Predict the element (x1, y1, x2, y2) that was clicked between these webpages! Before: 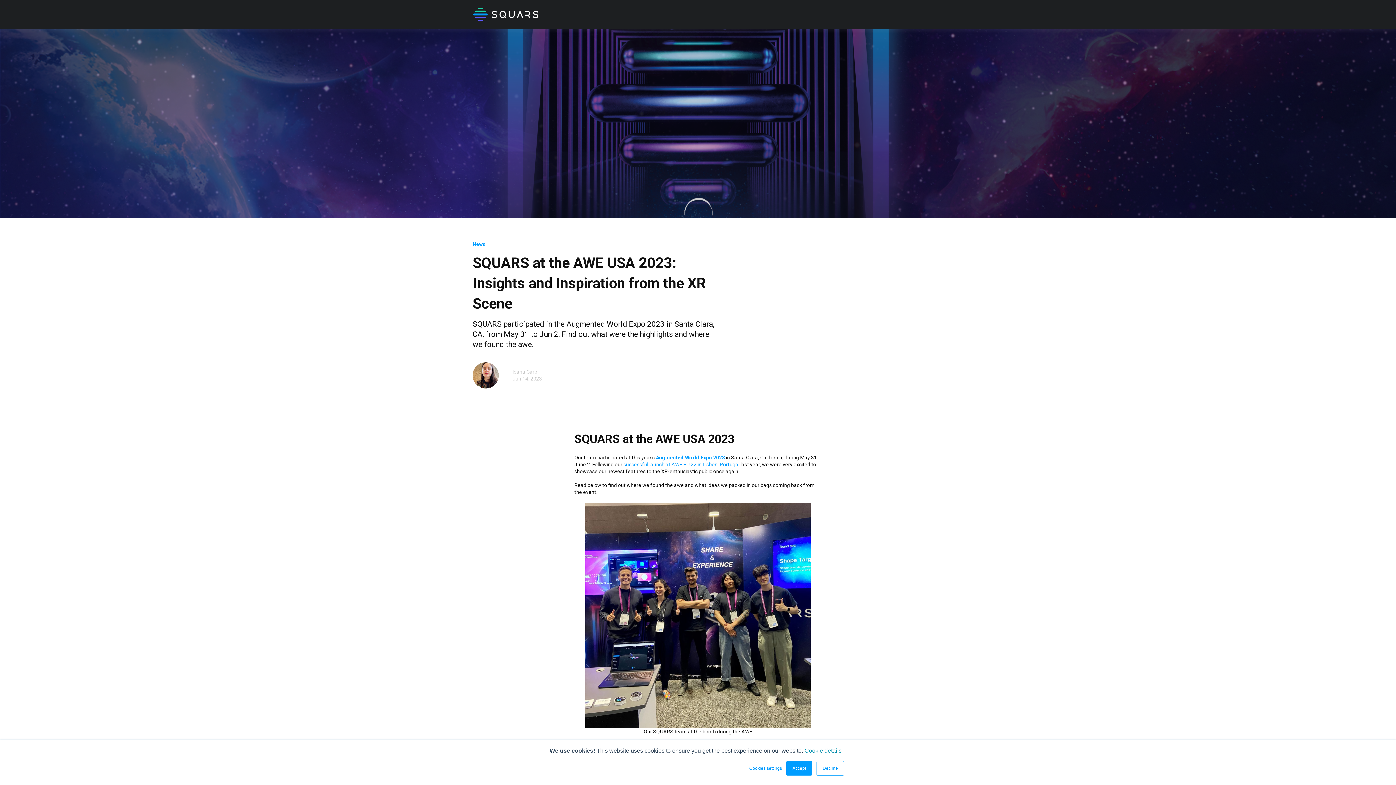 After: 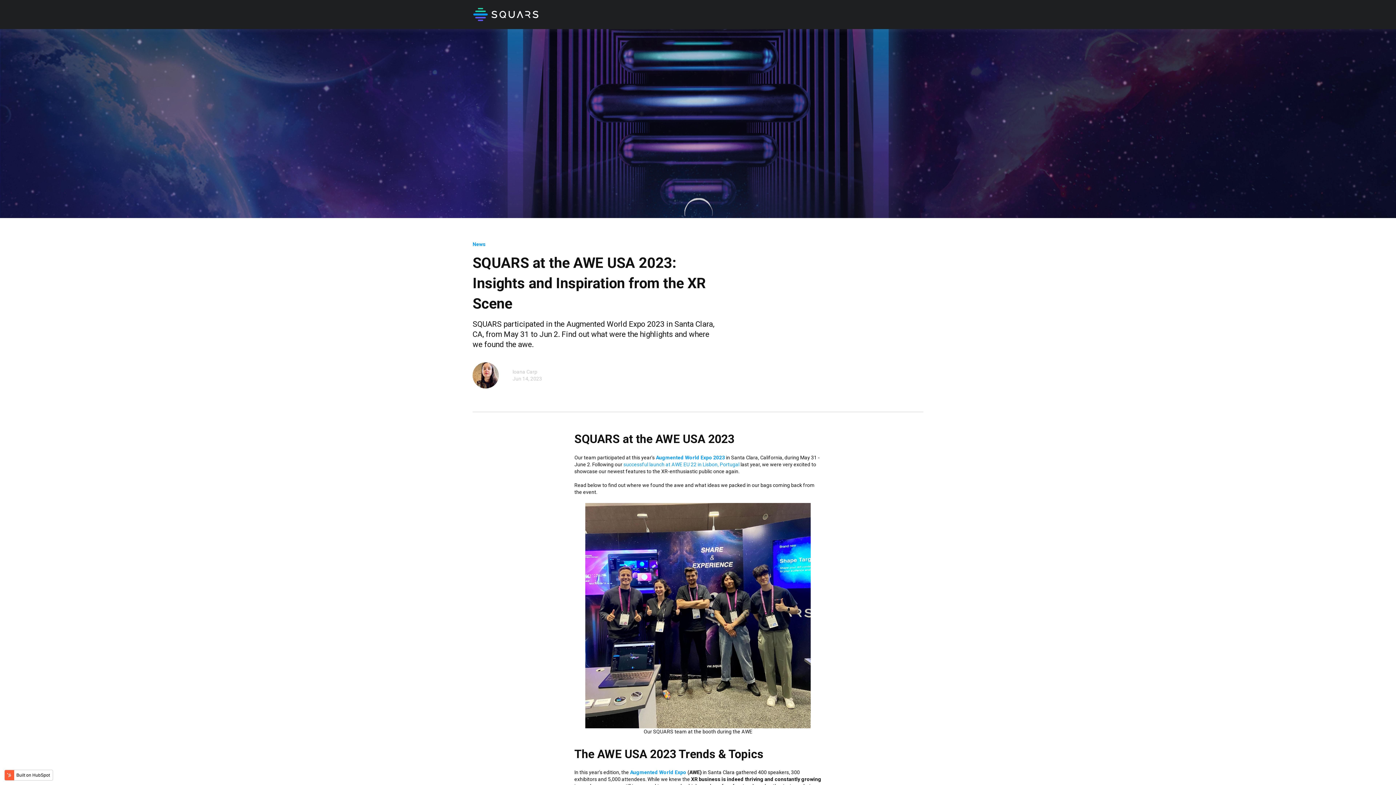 Action: label: Accept bbox: (786, 761, 812, 776)